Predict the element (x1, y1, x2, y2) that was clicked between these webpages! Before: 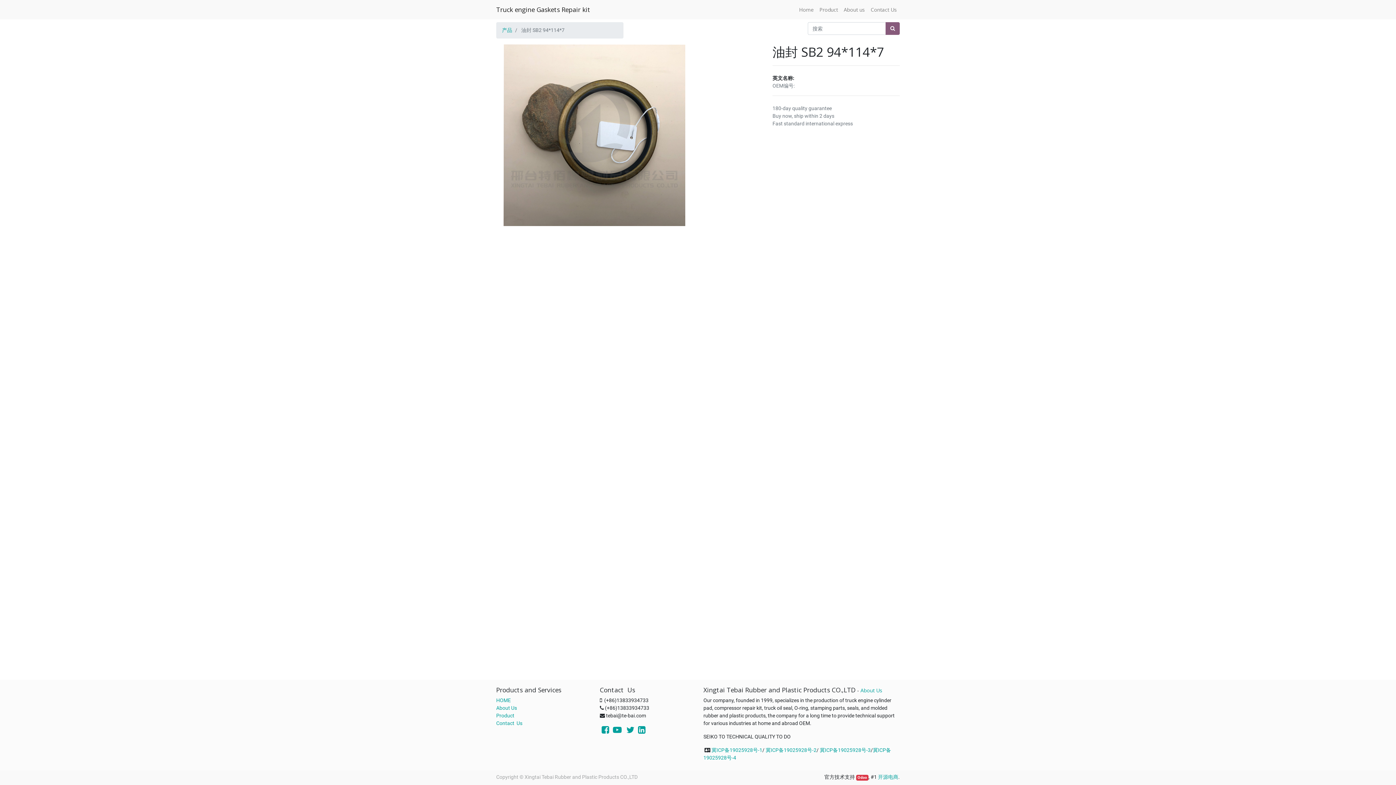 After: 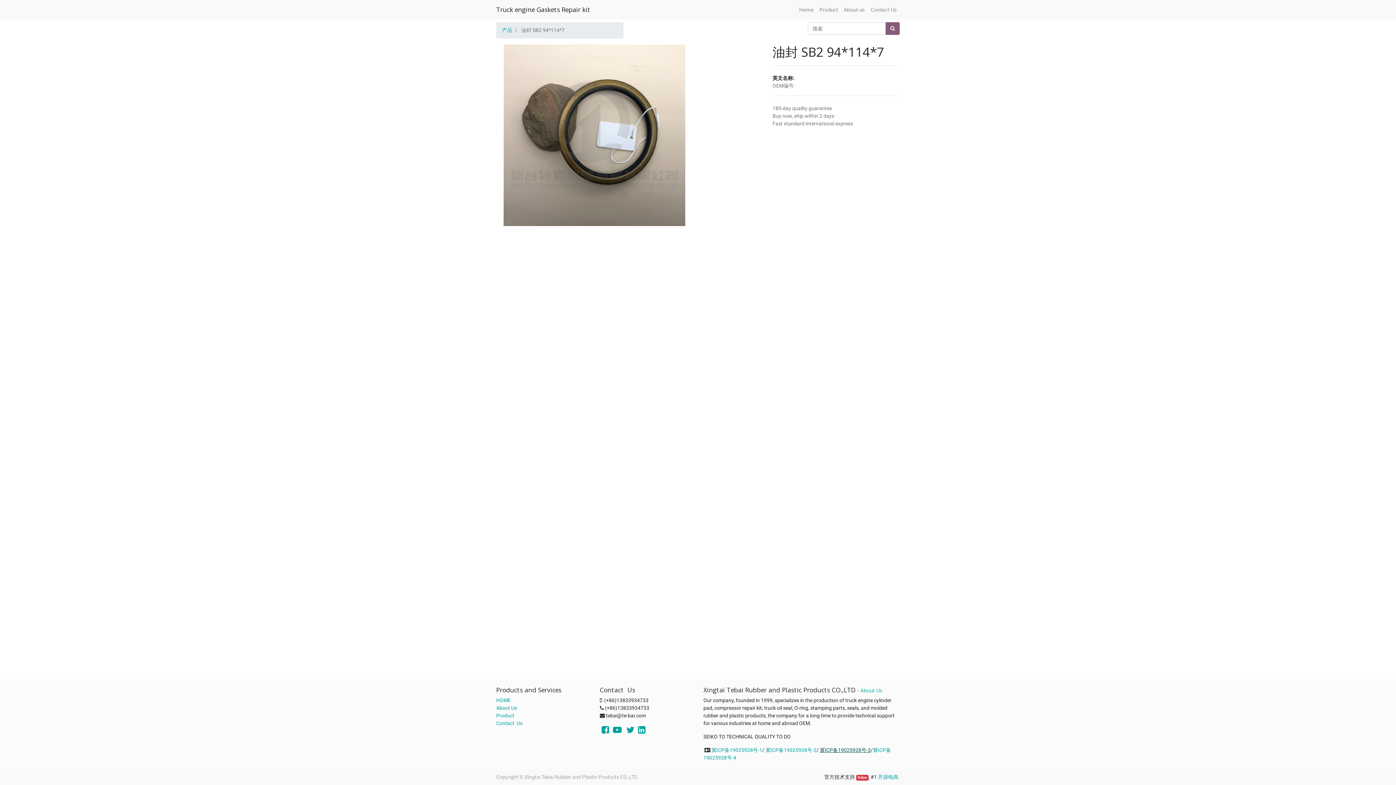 Action: label: 冀ICP备19025928号-3 bbox: (820, 747, 870, 753)